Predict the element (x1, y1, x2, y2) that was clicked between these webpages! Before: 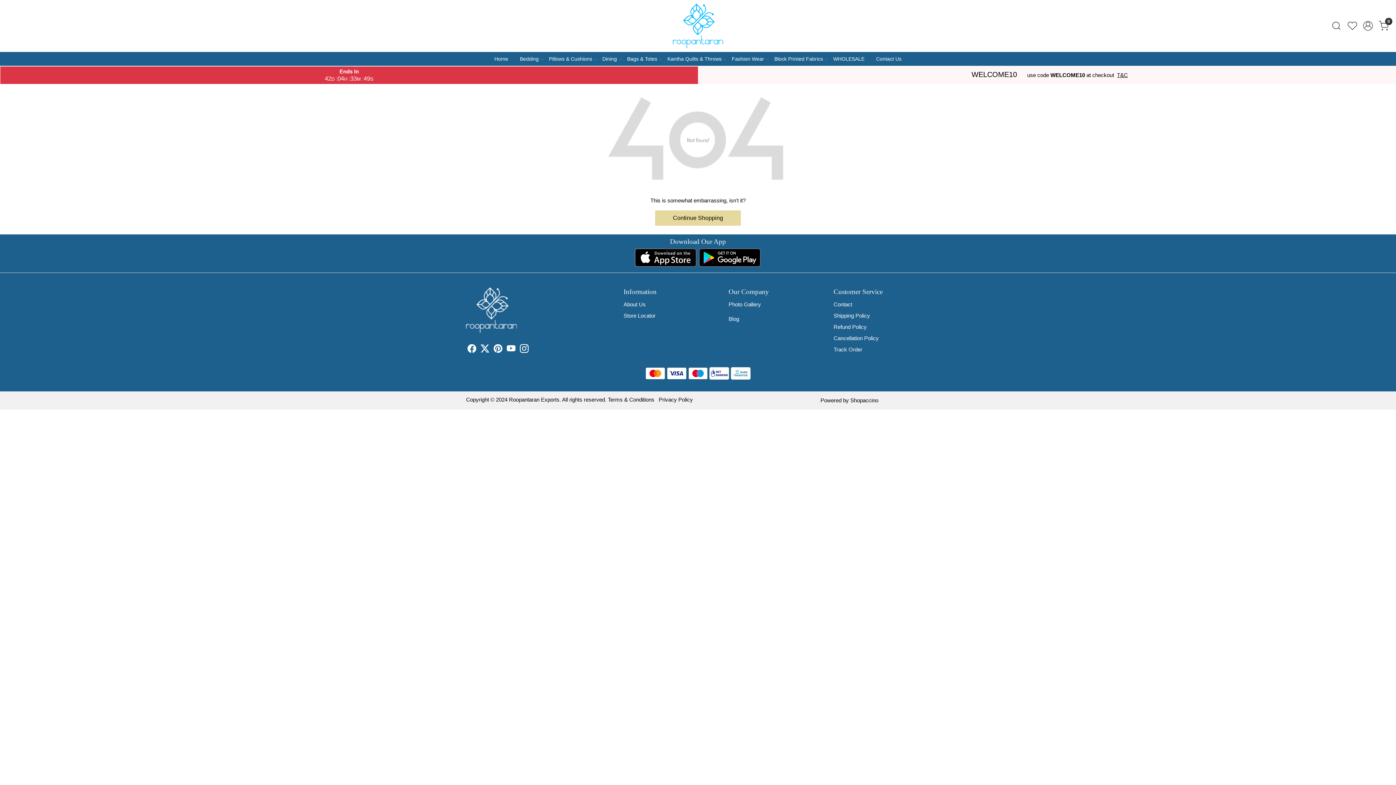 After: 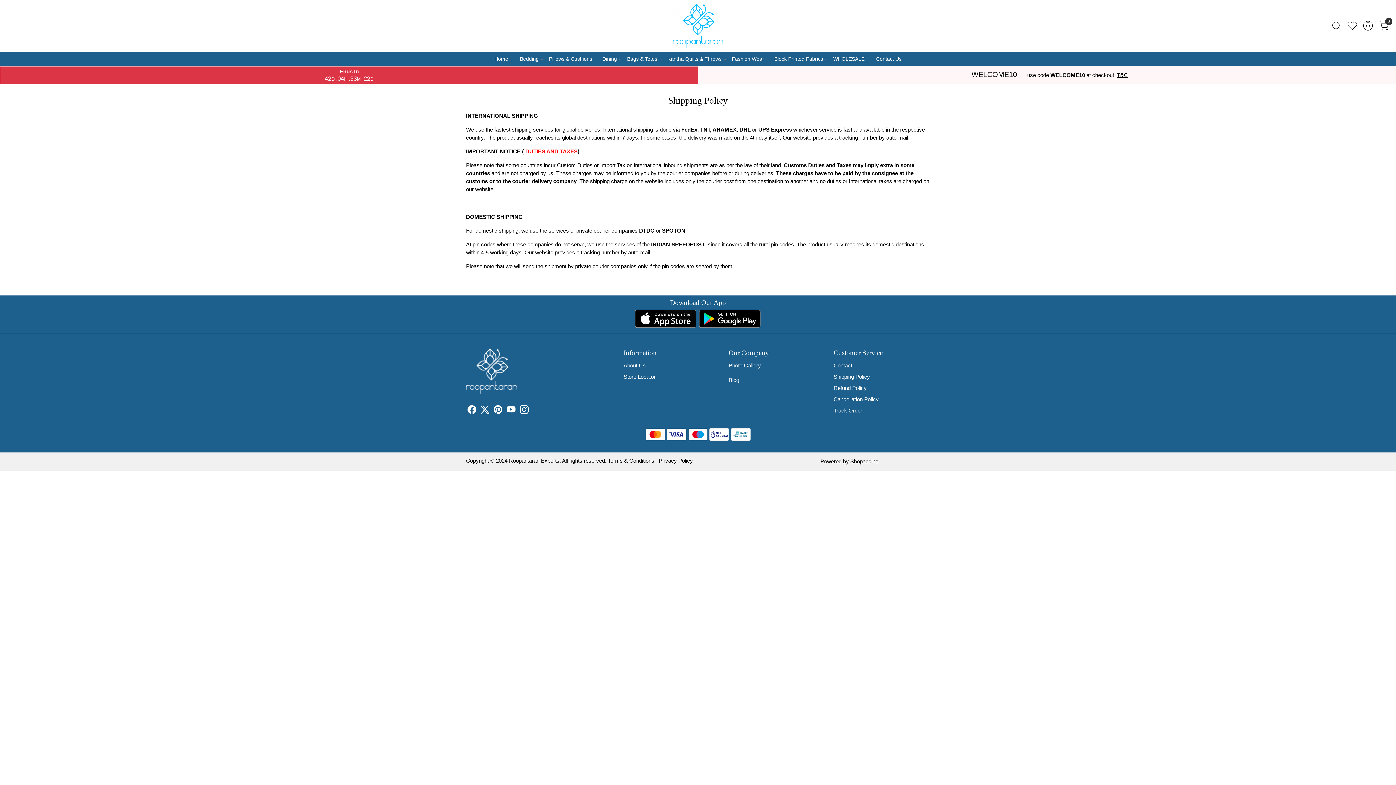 Action: bbox: (833, 310, 930, 321) label: Shipping Policy